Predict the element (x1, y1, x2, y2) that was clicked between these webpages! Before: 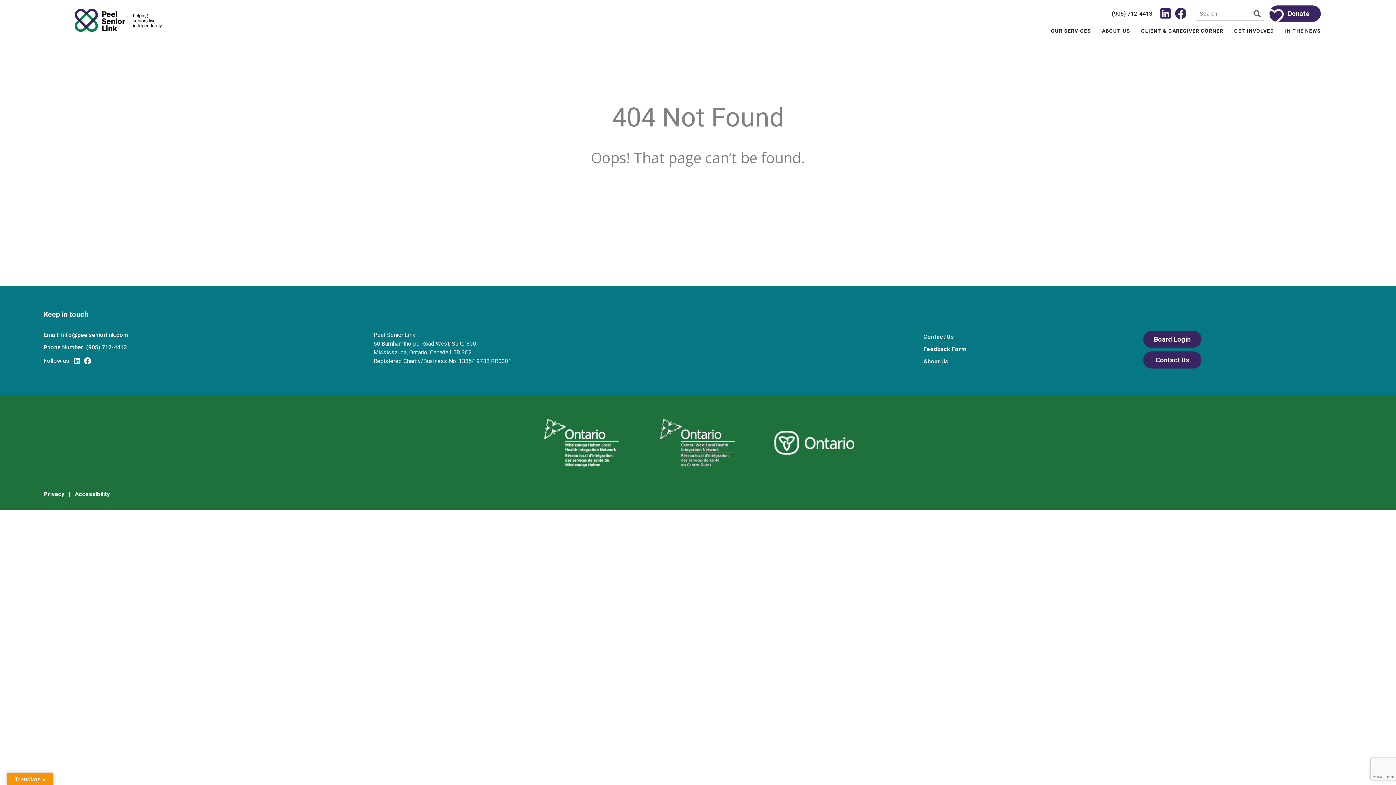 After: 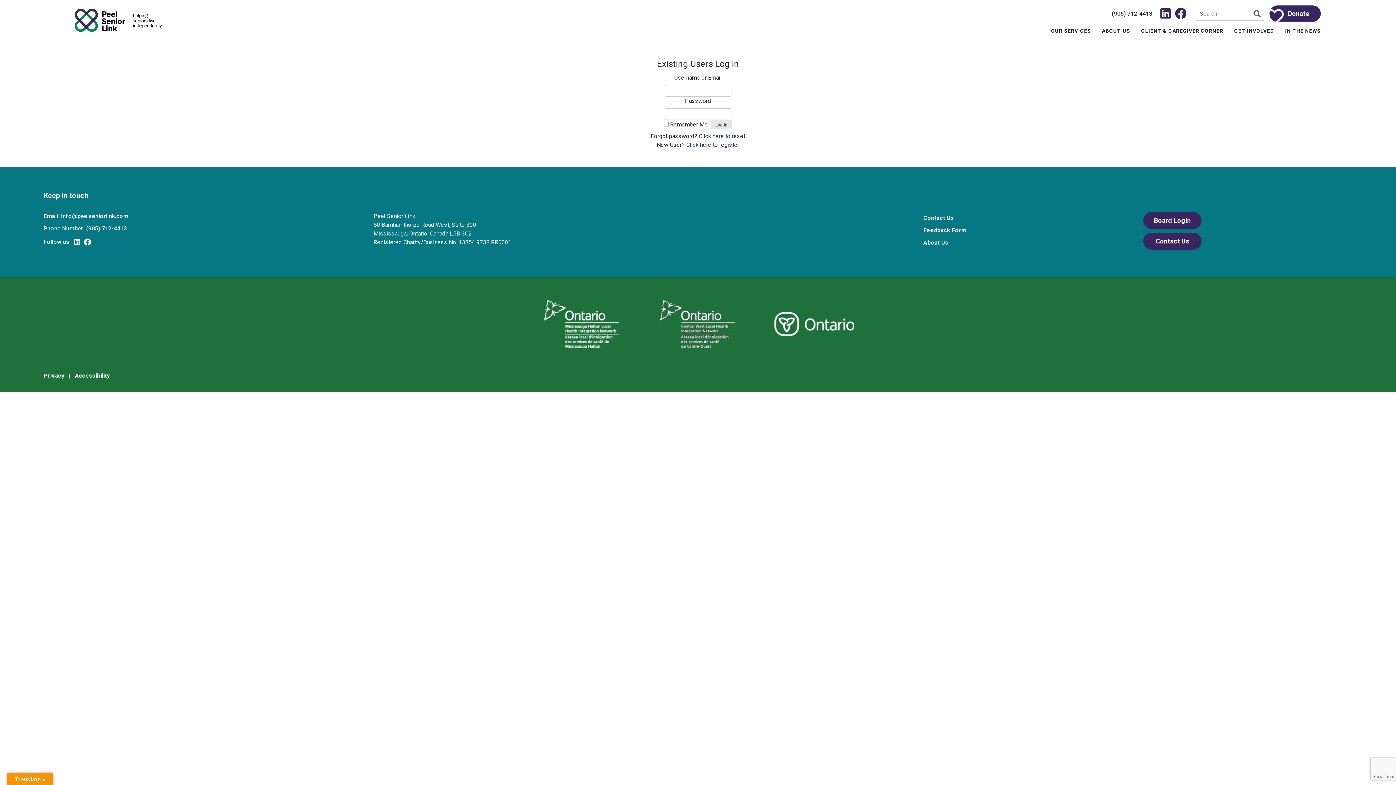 Action: label: Board Login bbox: (1143, 330, 1201, 348)